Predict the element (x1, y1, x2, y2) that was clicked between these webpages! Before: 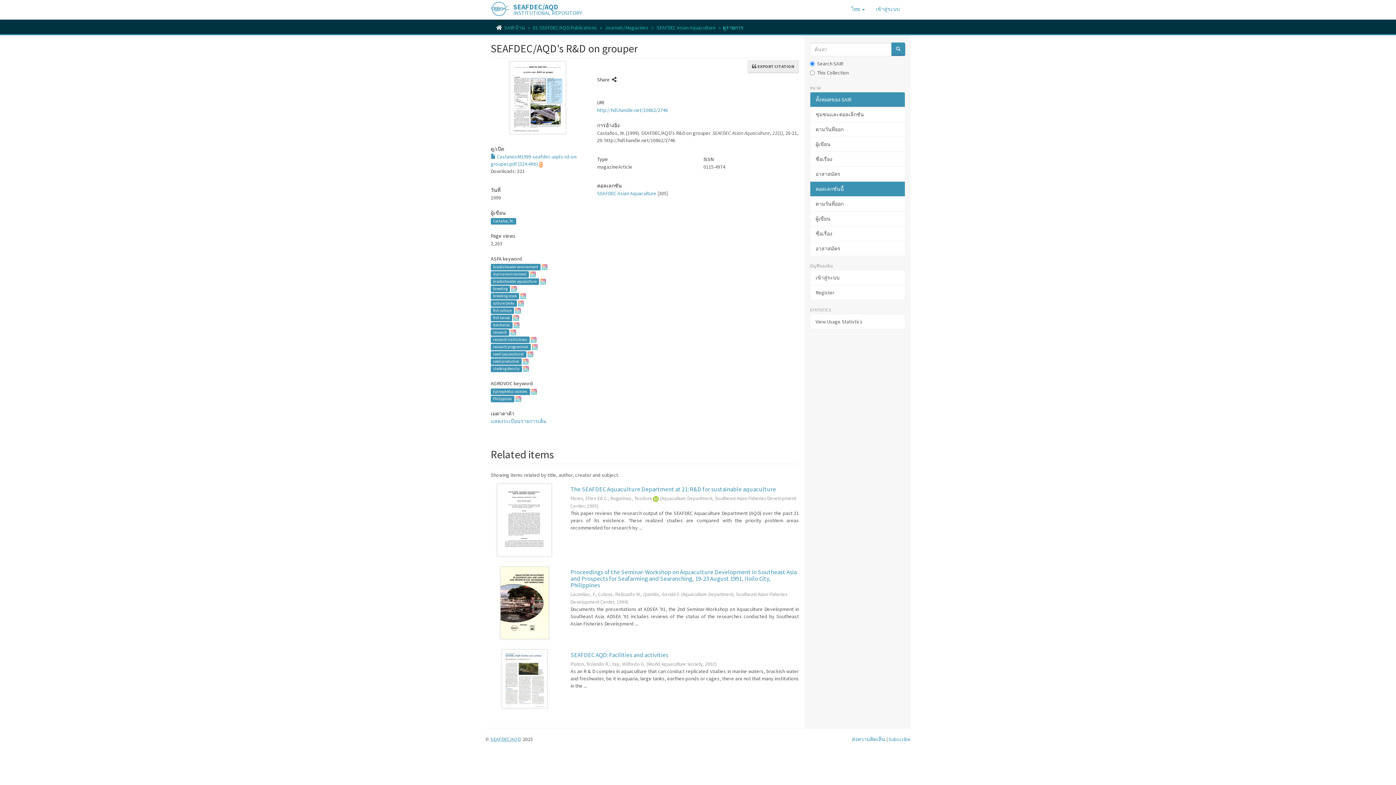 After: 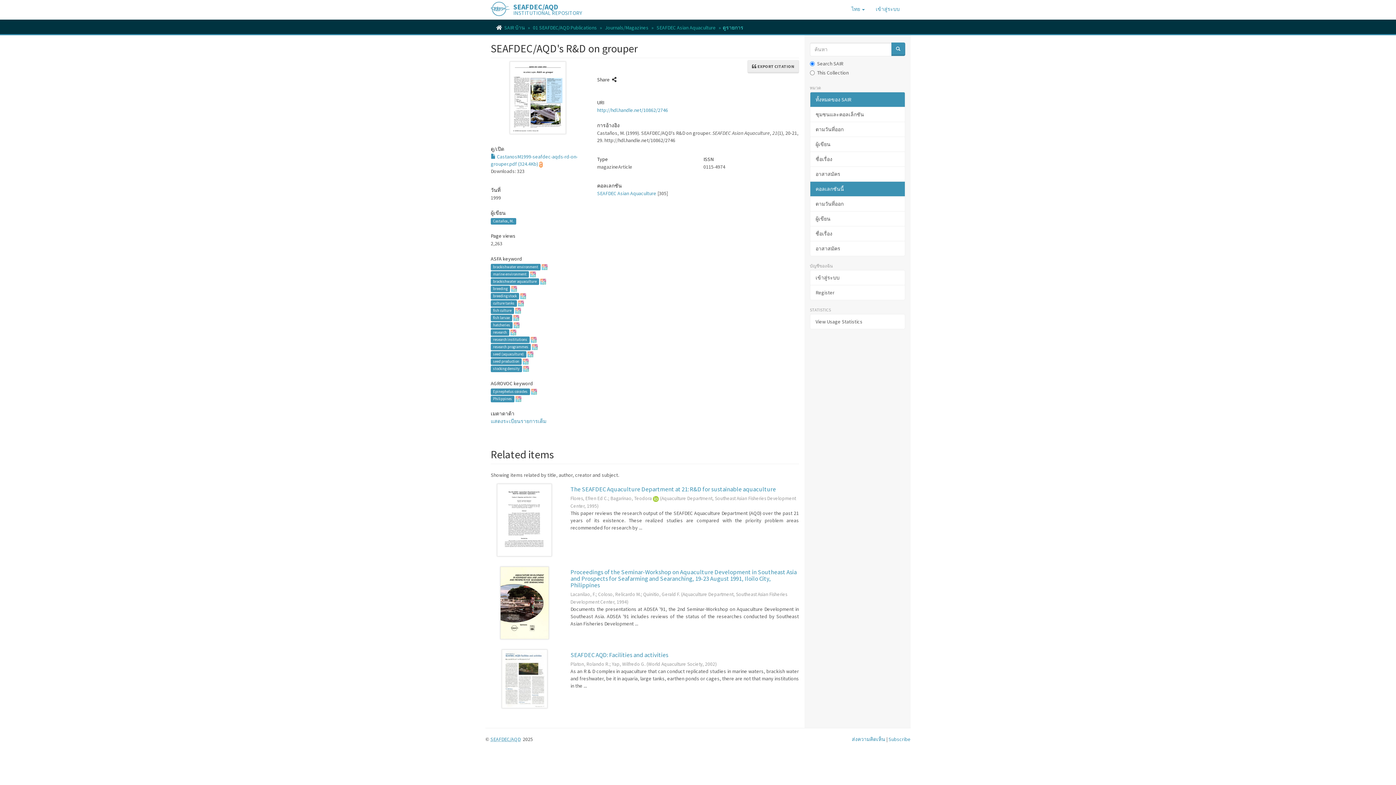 Action: bbox: (511, 285, 516, 291)